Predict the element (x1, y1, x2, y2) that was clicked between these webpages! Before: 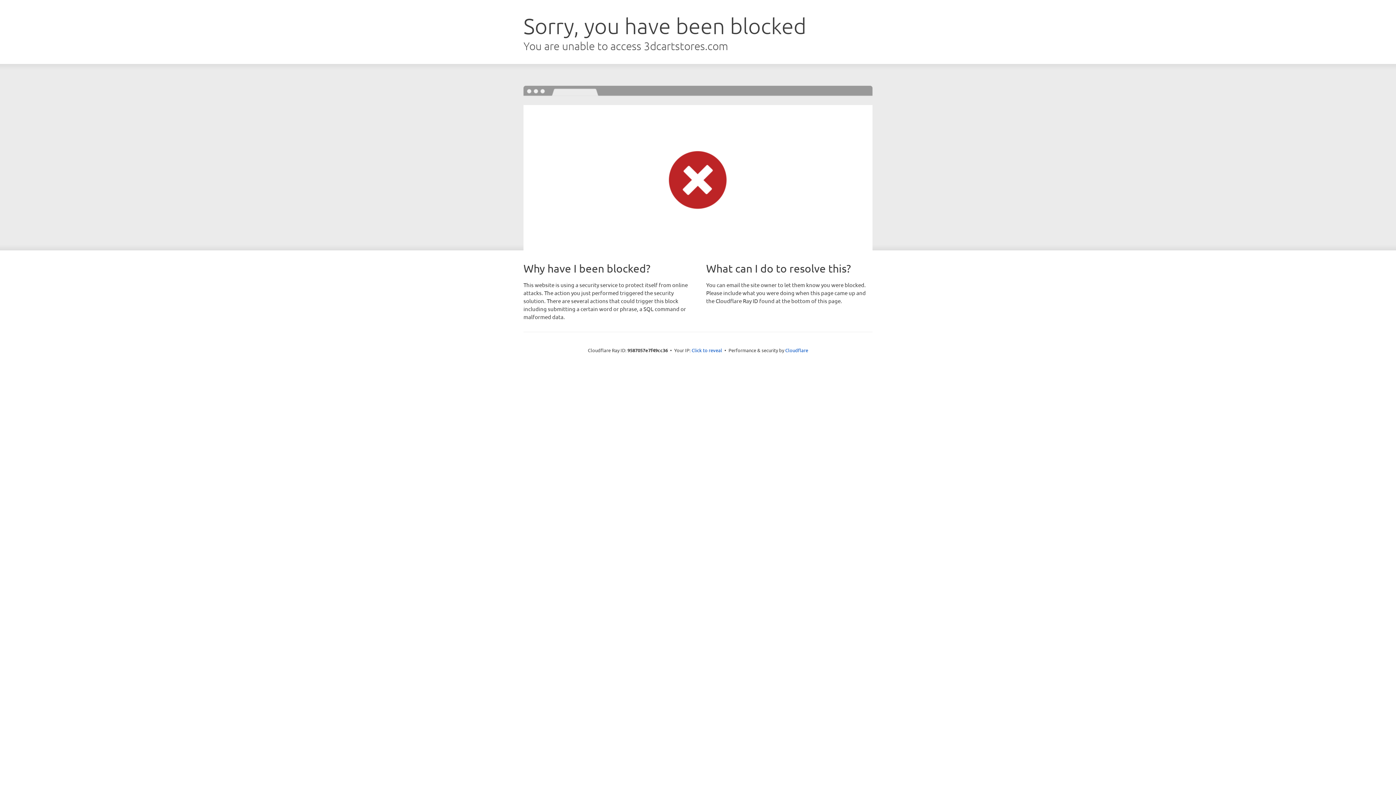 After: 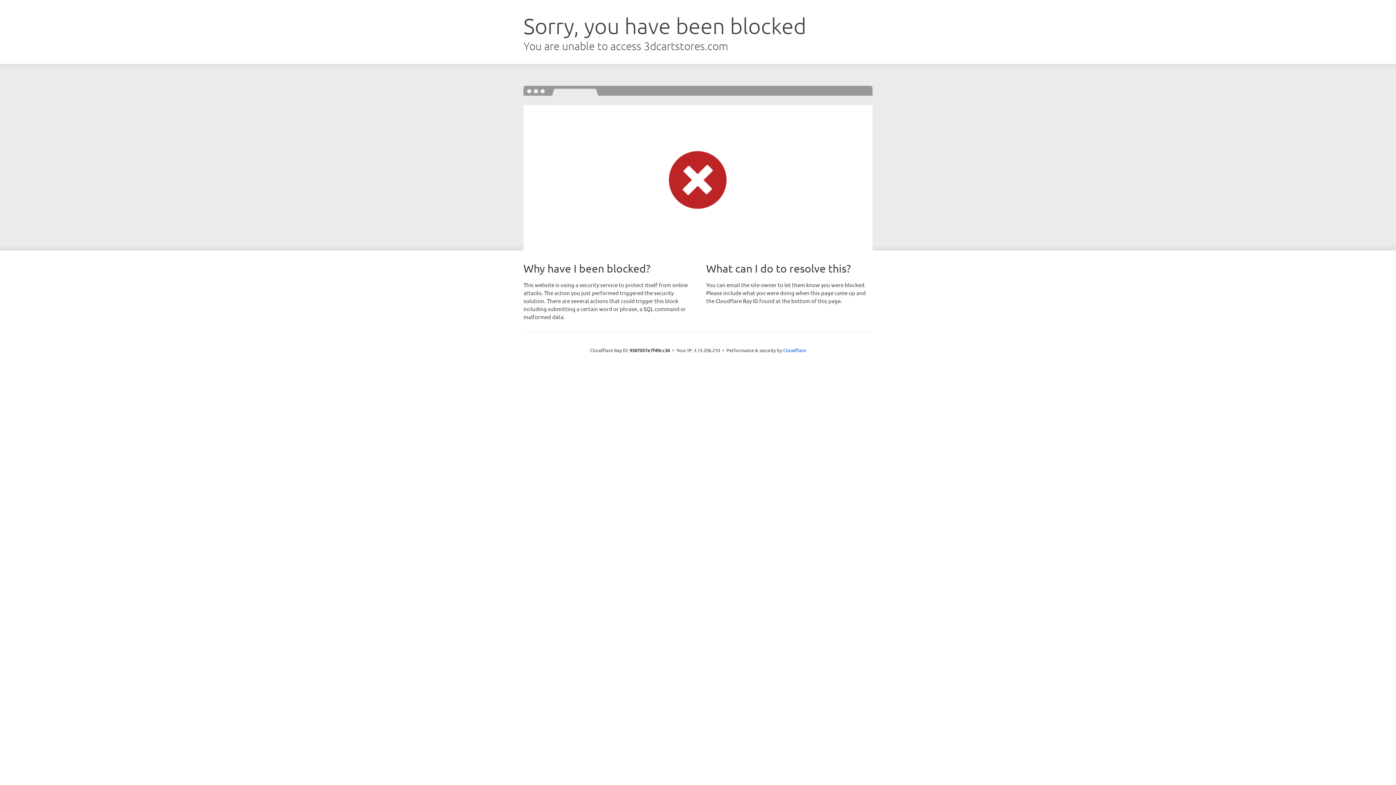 Action: label: Click to reveal bbox: (691, 346, 722, 353)